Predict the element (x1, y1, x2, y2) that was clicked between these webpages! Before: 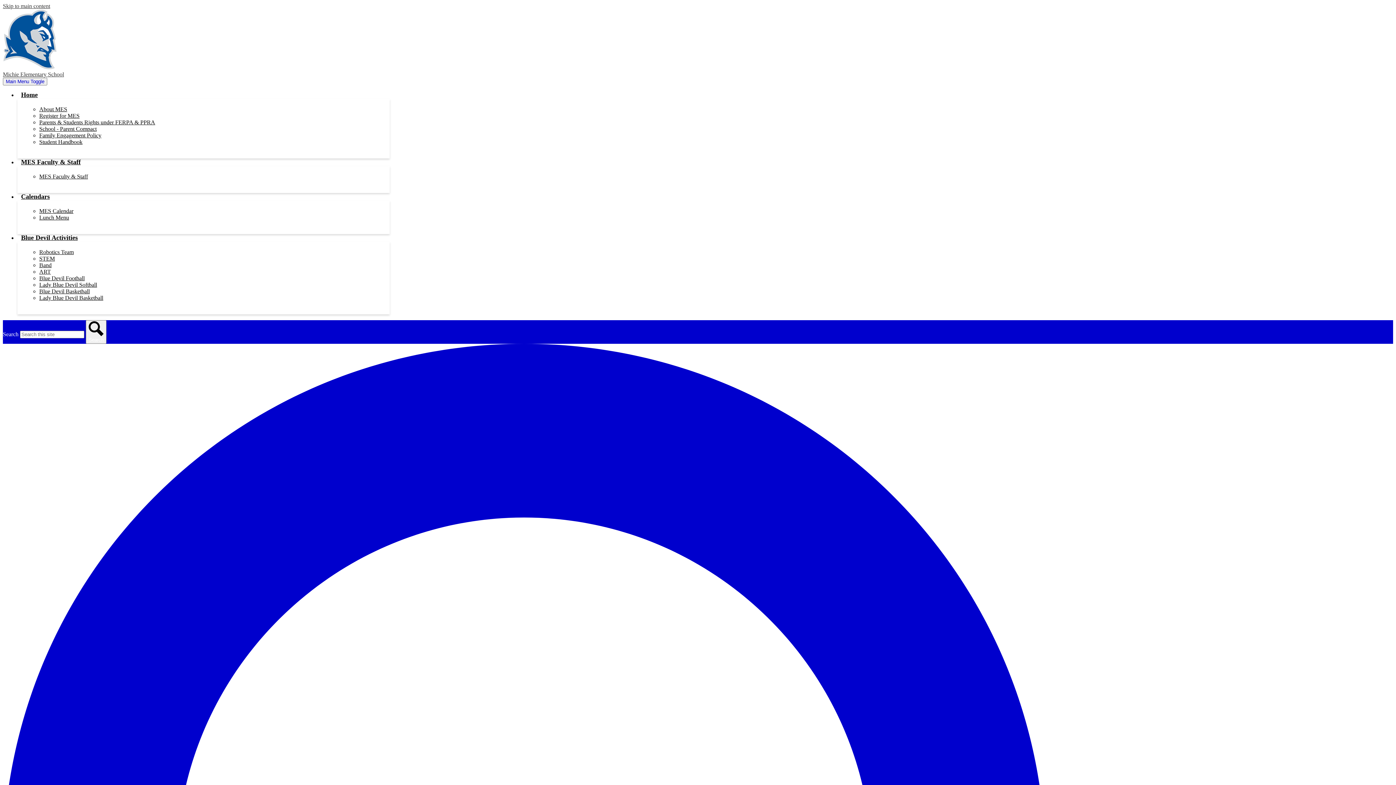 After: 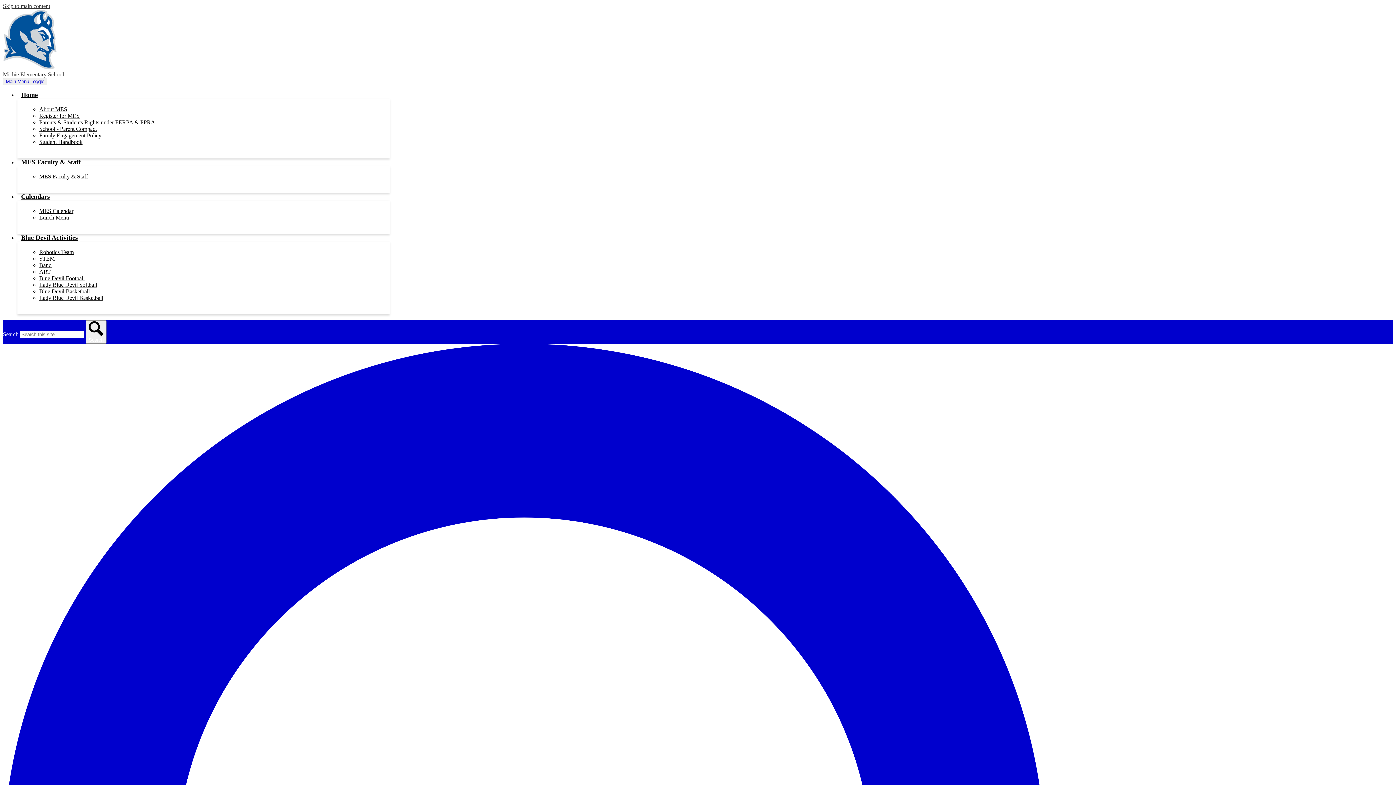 Action: label: Blue Devil Football bbox: (39, 275, 84, 281)